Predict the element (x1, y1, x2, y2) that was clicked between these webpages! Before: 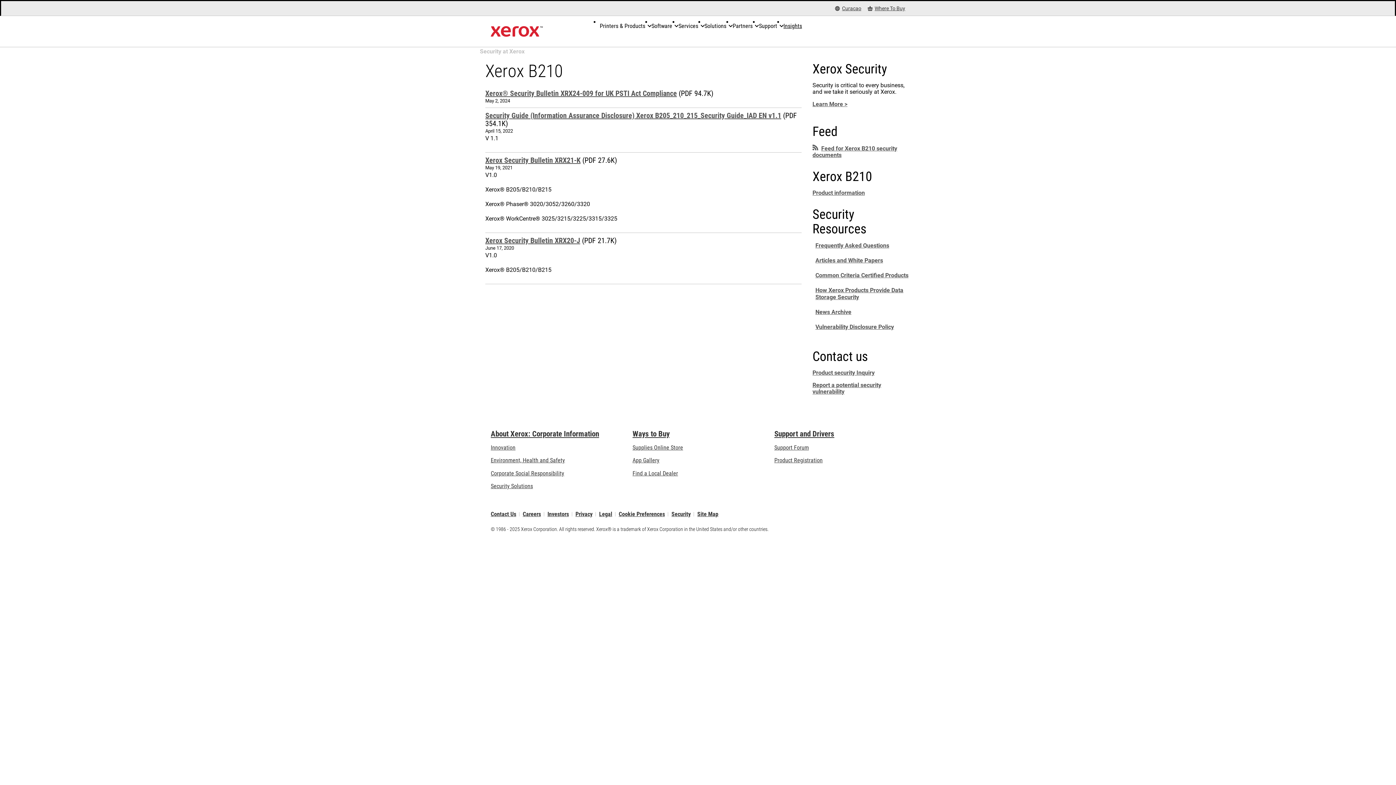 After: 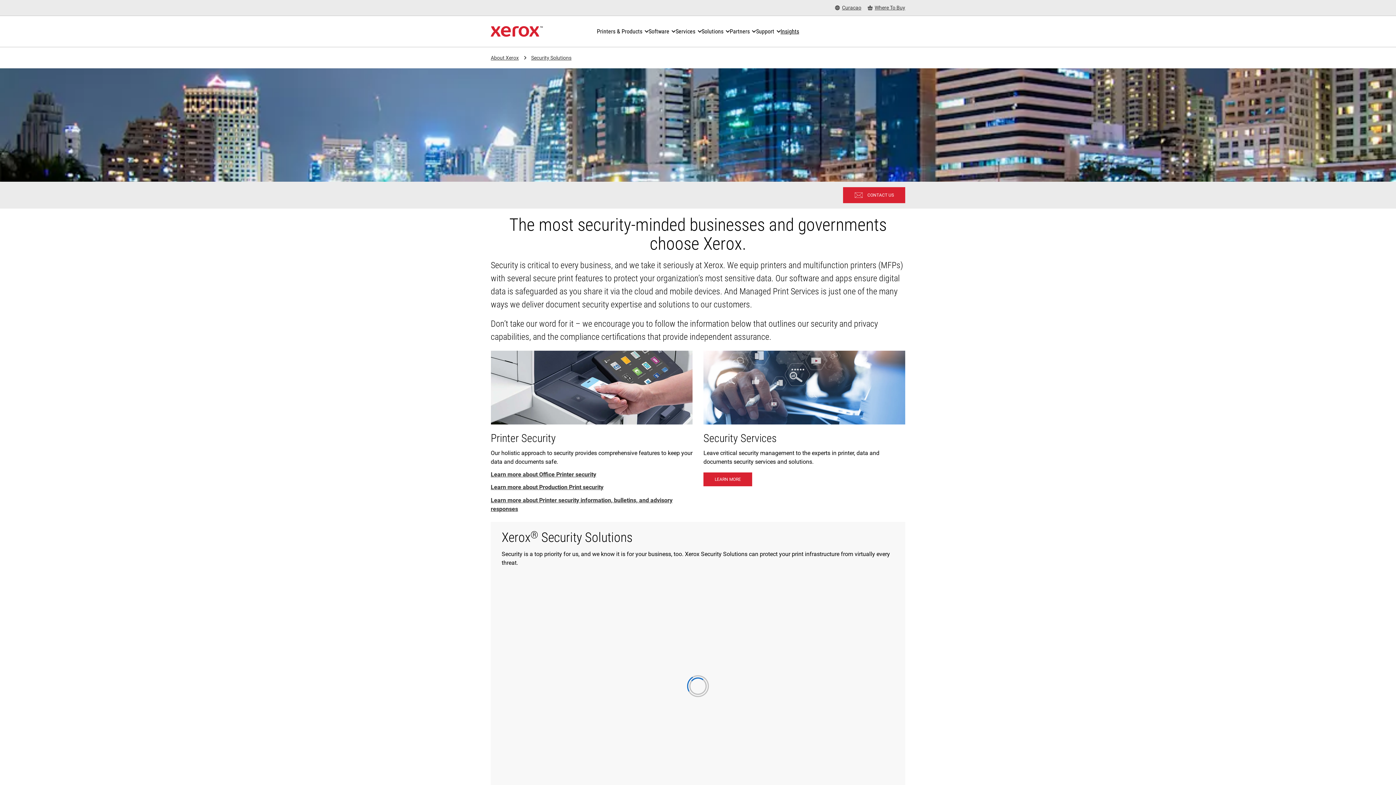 Action: bbox: (812, 100, 847, 107) label: Learn More >